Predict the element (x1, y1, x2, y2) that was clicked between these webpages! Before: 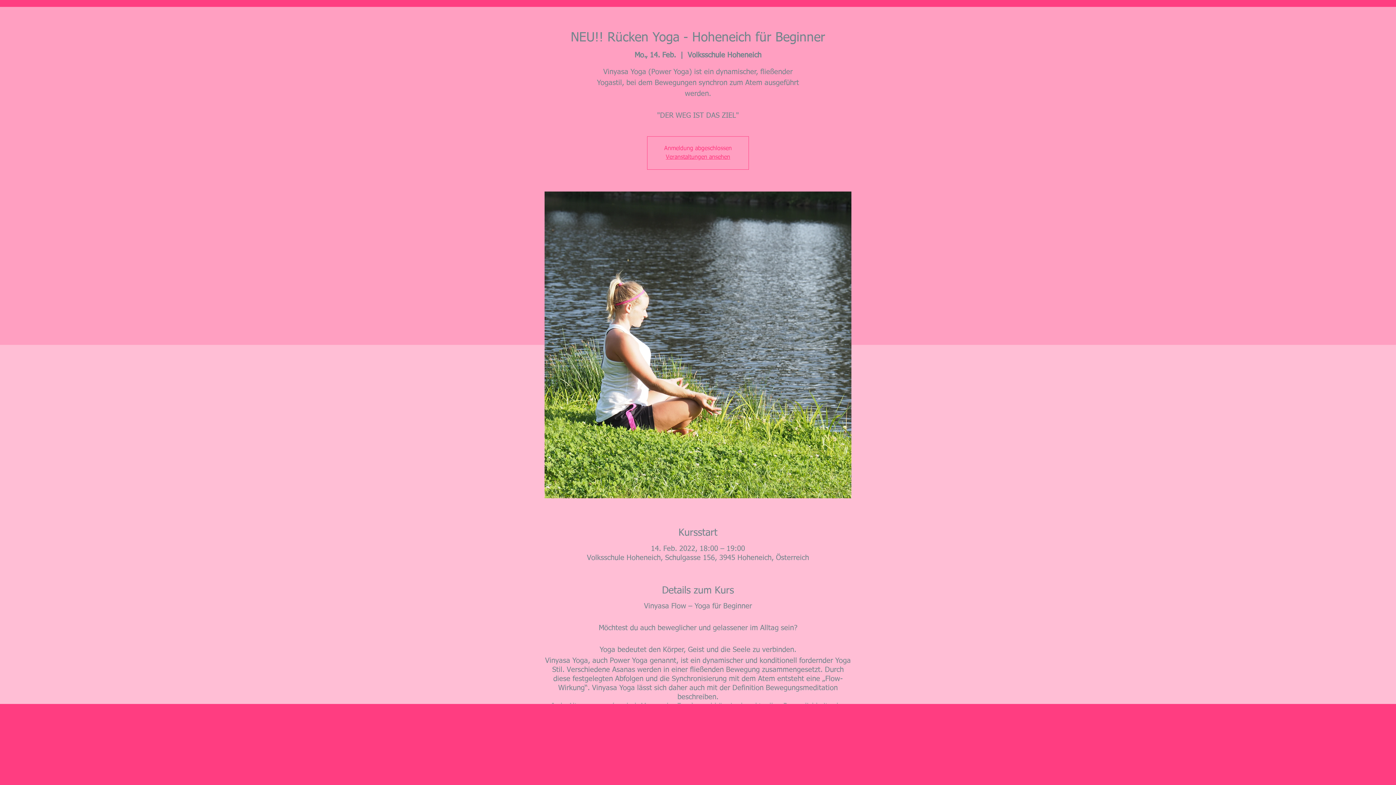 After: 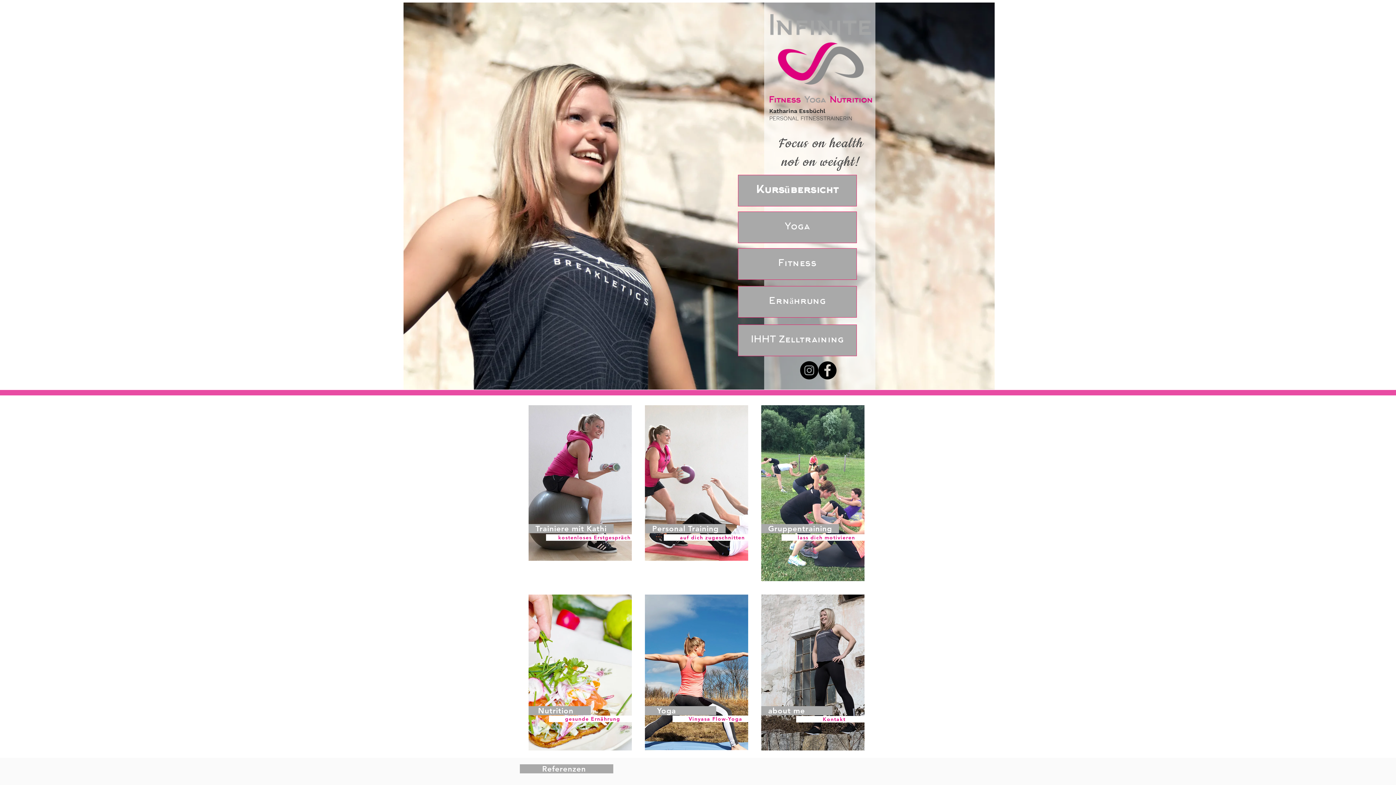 Action: bbox: (666, 154, 730, 160) label: Veranstaltungen ansehen